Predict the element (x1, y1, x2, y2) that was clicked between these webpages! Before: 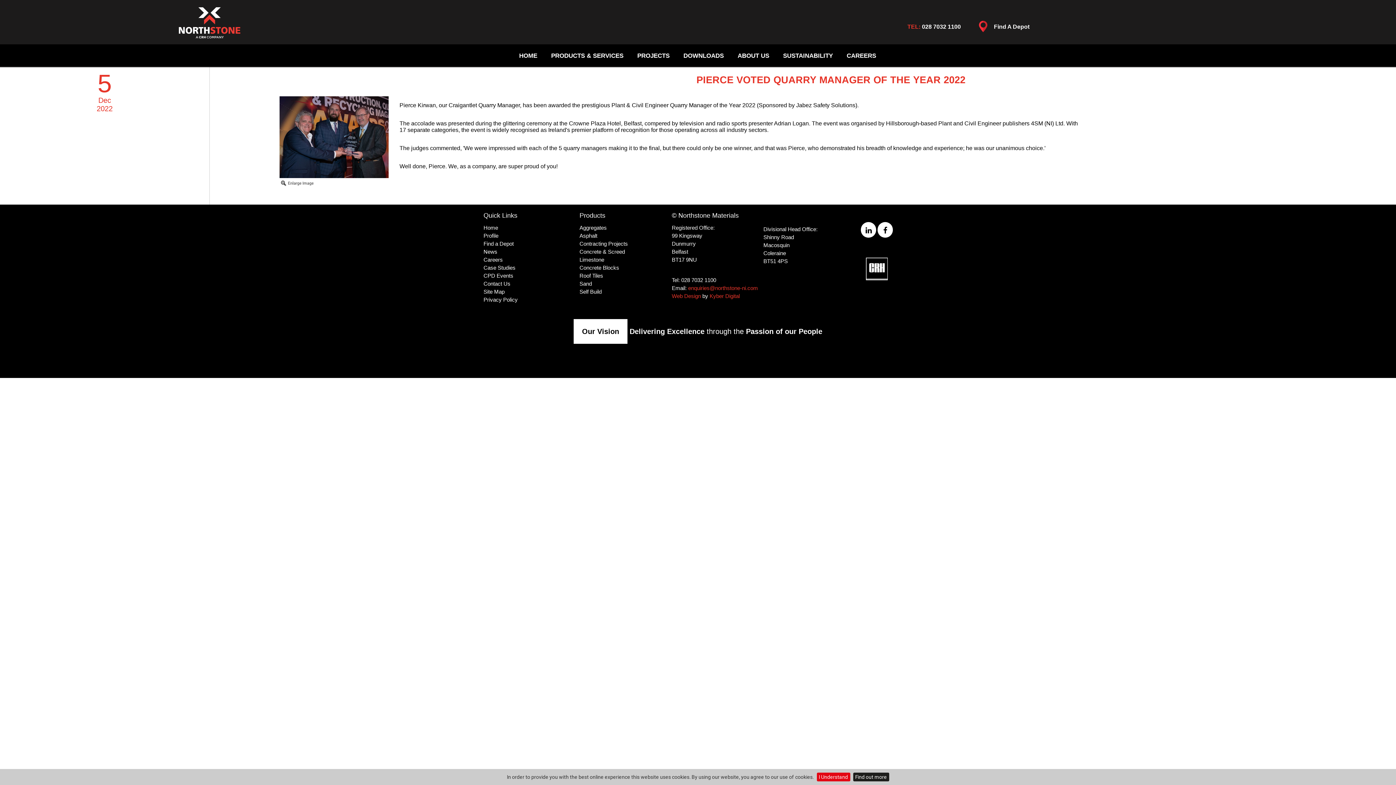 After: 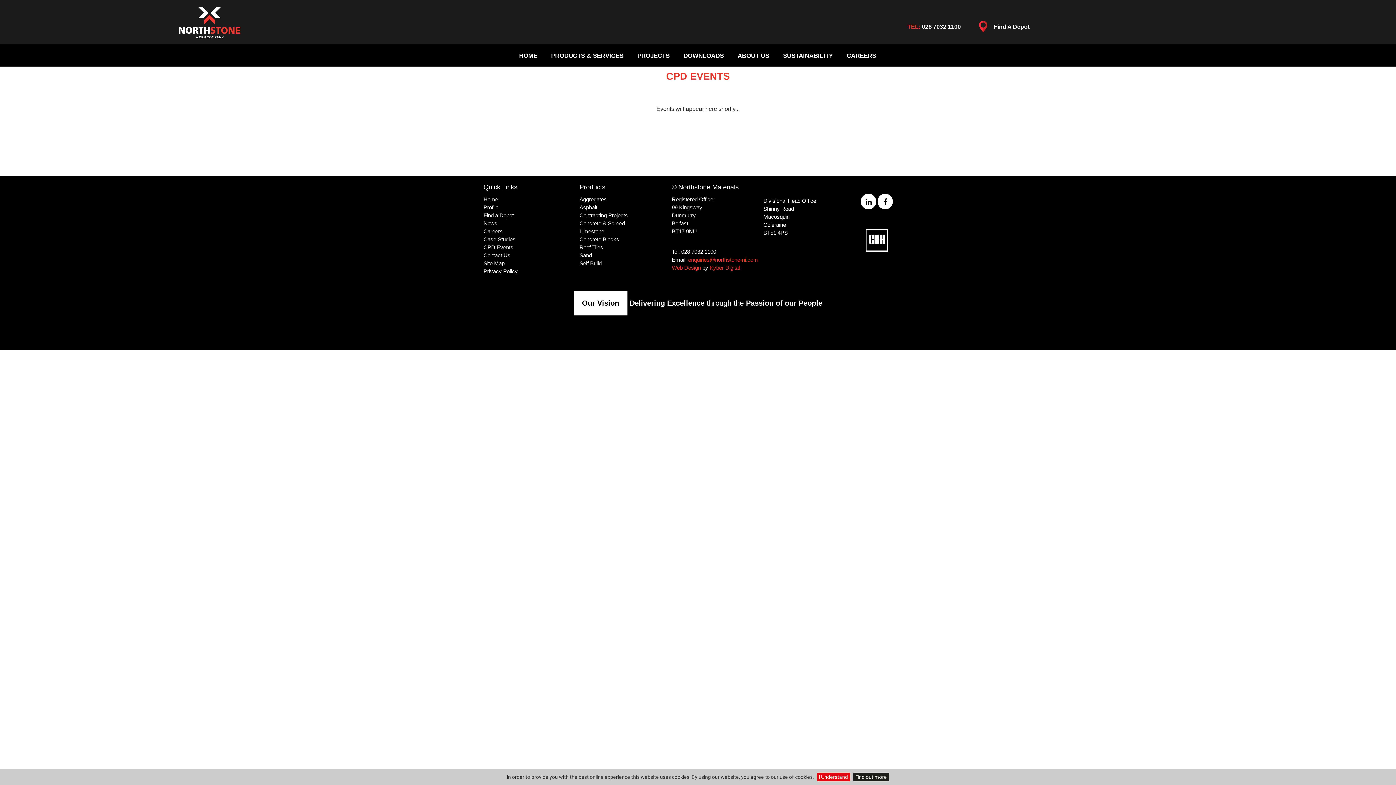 Action: bbox: (483, 272, 513, 278) label: CPD Events